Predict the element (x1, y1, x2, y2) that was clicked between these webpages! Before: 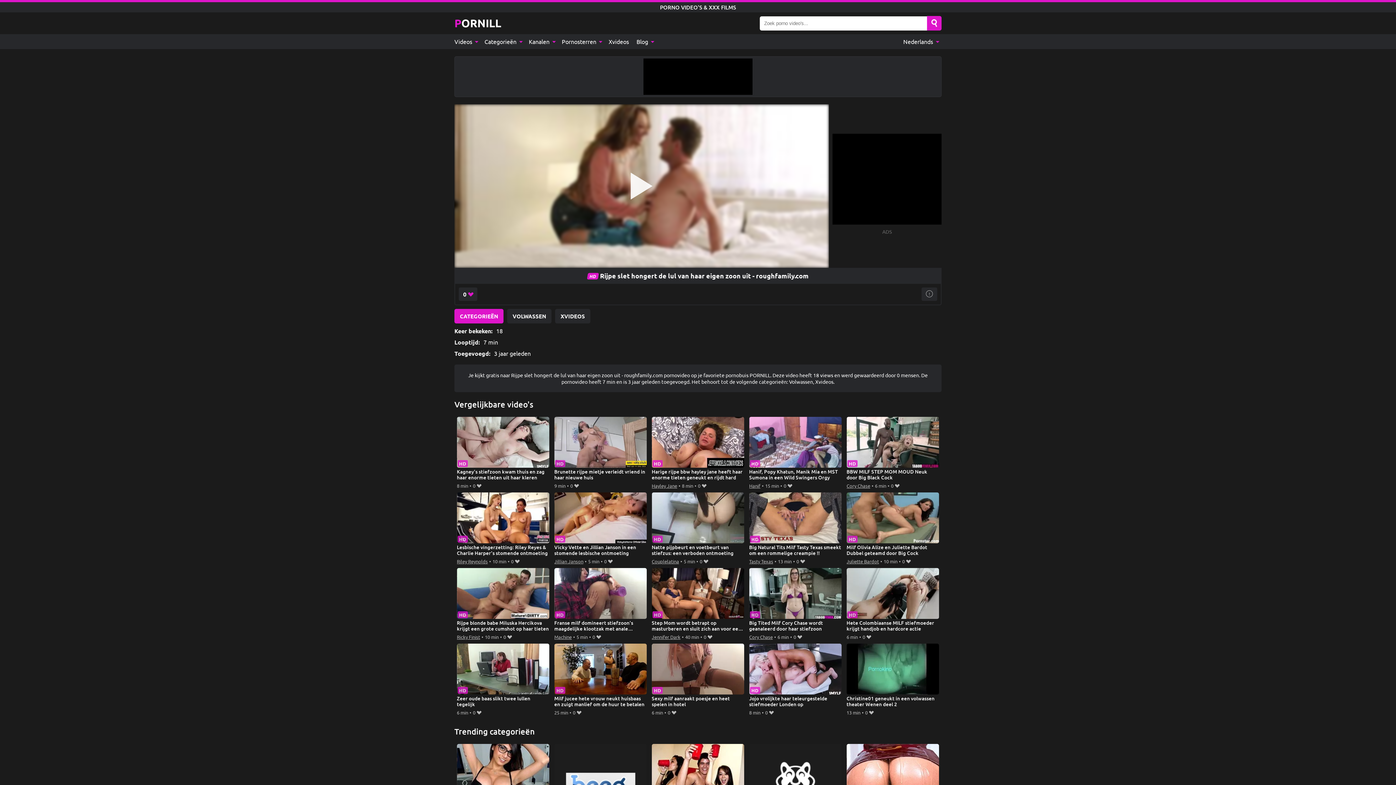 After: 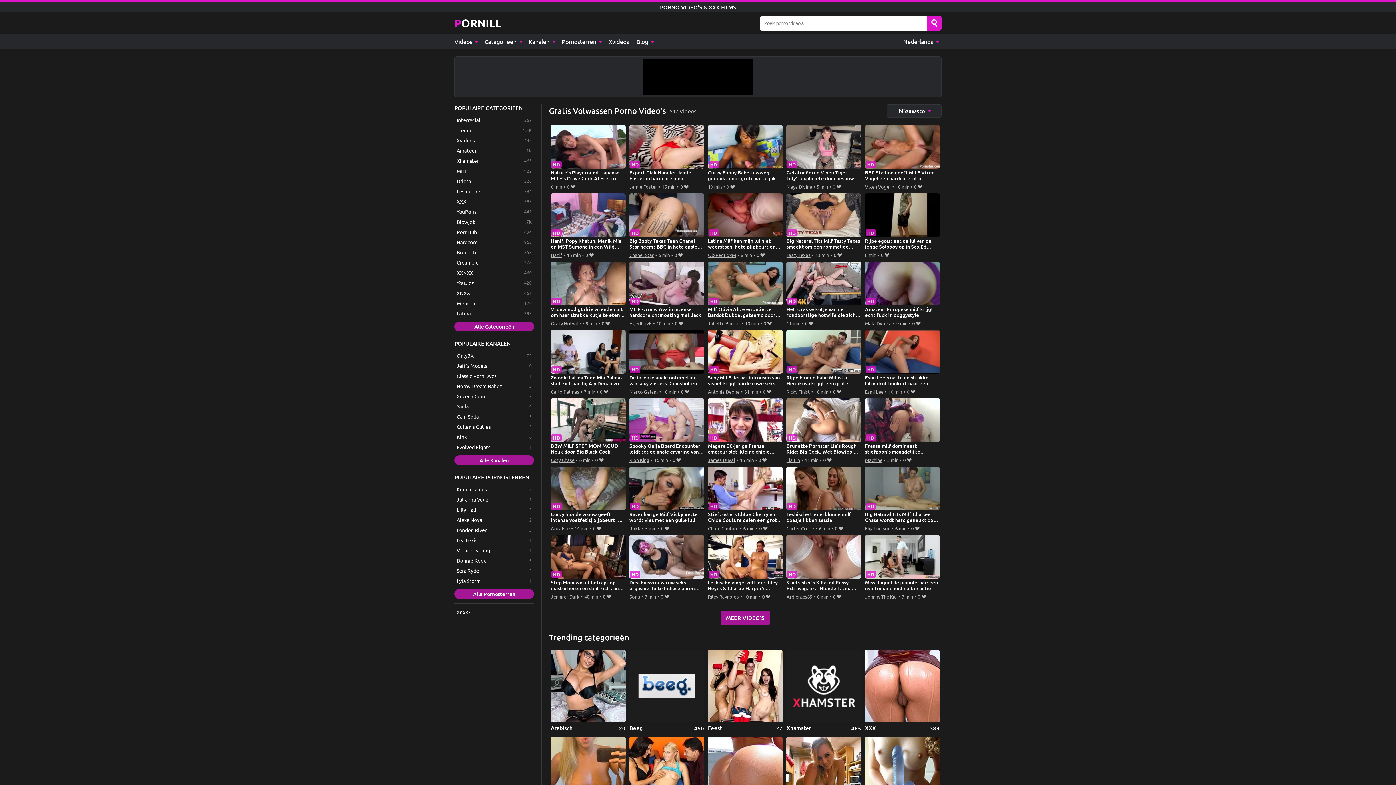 Action: bbox: (507, 309, 551, 323) label: VOLWASSEN